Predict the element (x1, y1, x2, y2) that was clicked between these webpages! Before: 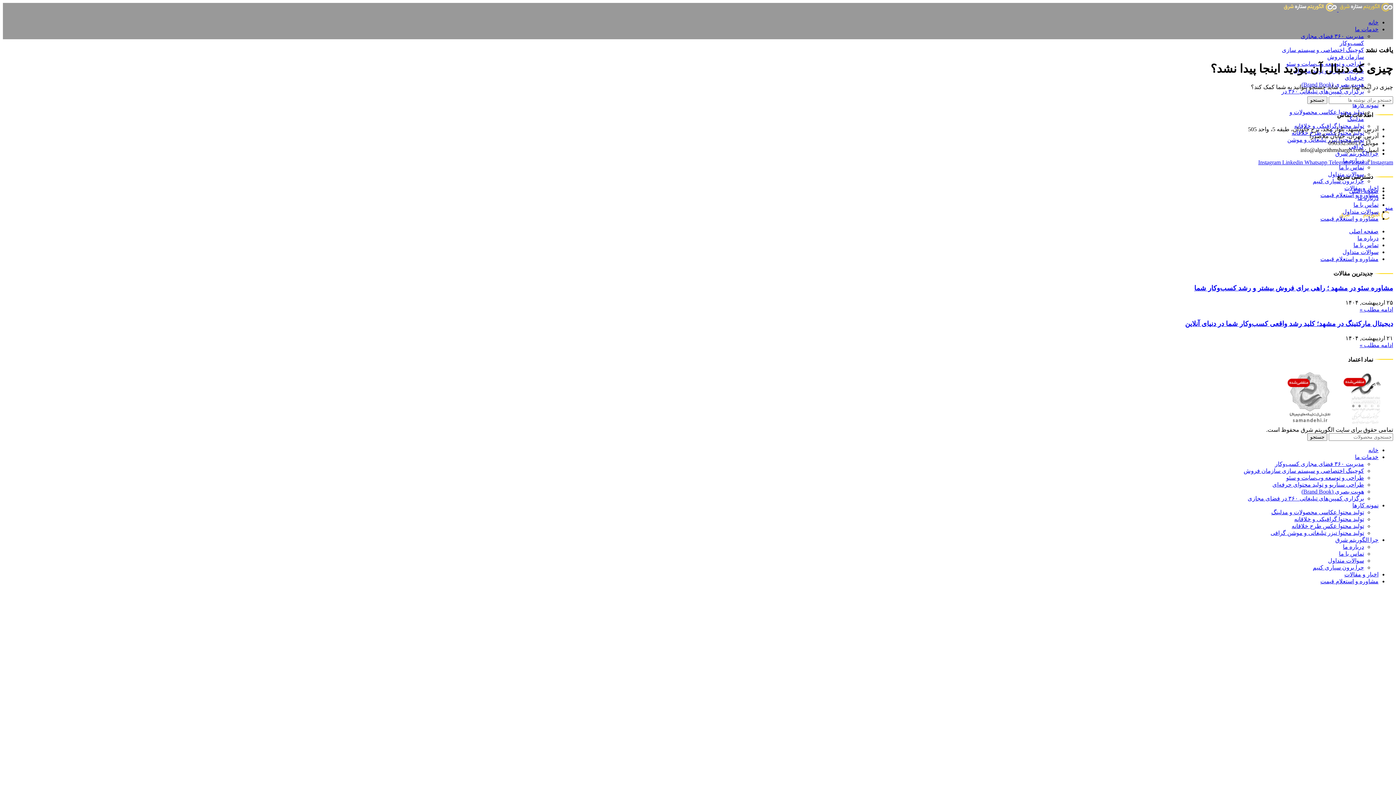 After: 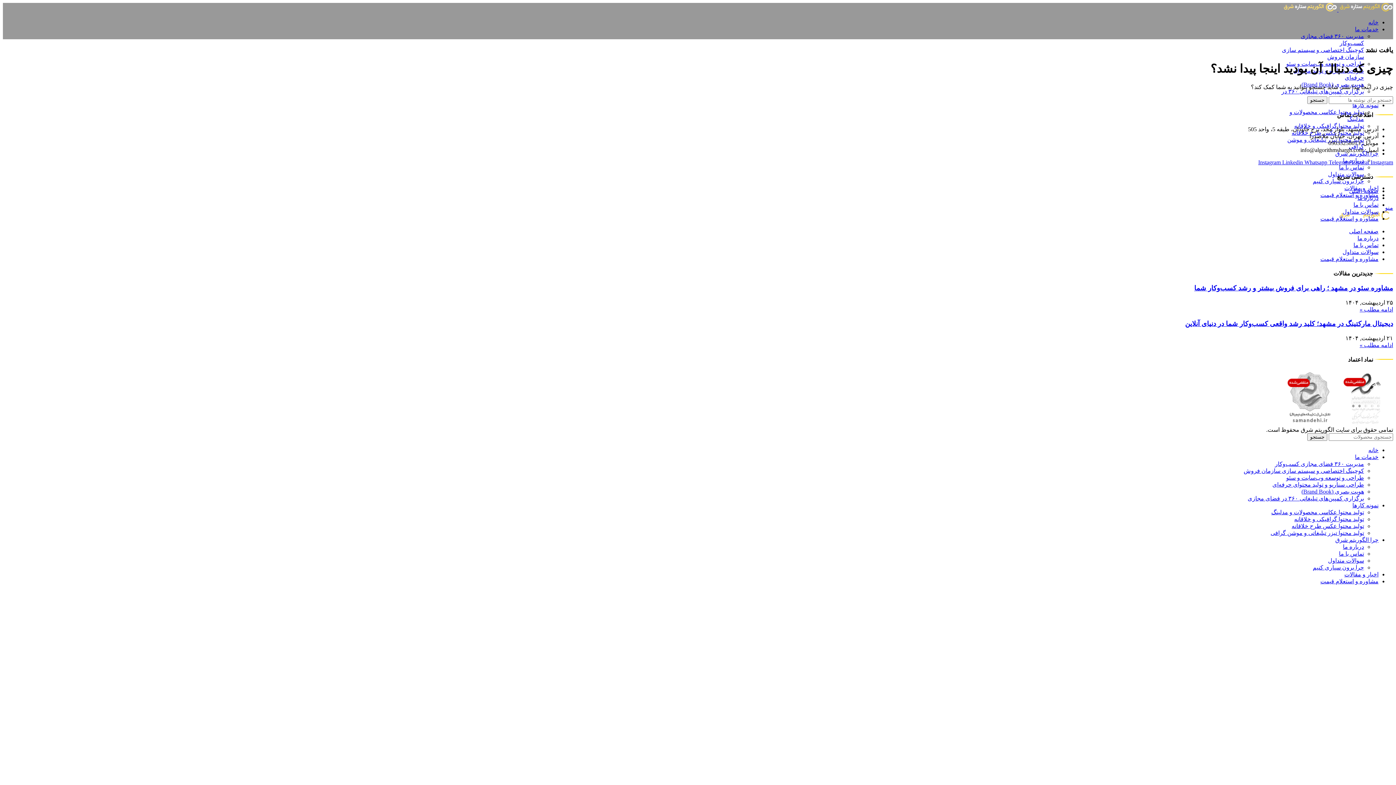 Action: label: نمونه کارها bbox: (1352, 102, 1378, 108)